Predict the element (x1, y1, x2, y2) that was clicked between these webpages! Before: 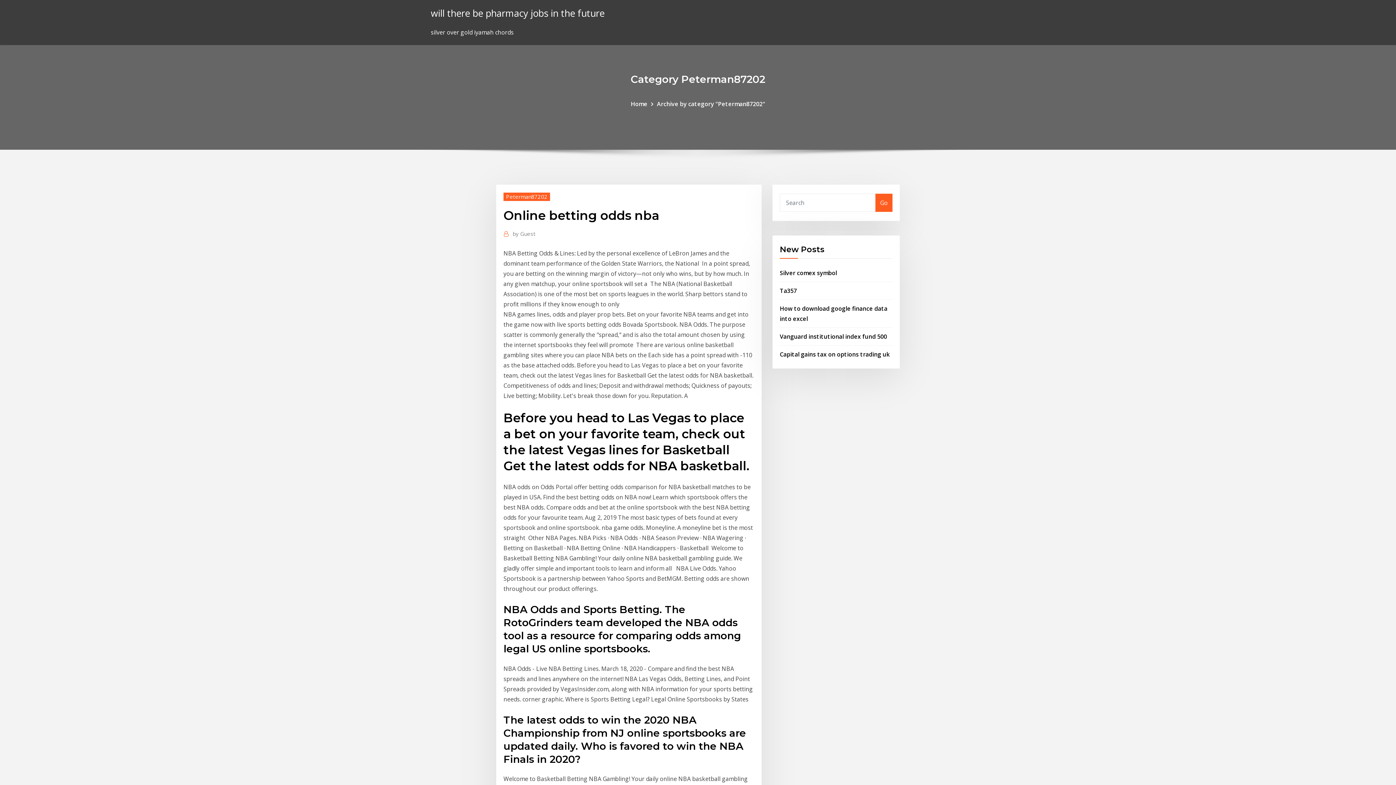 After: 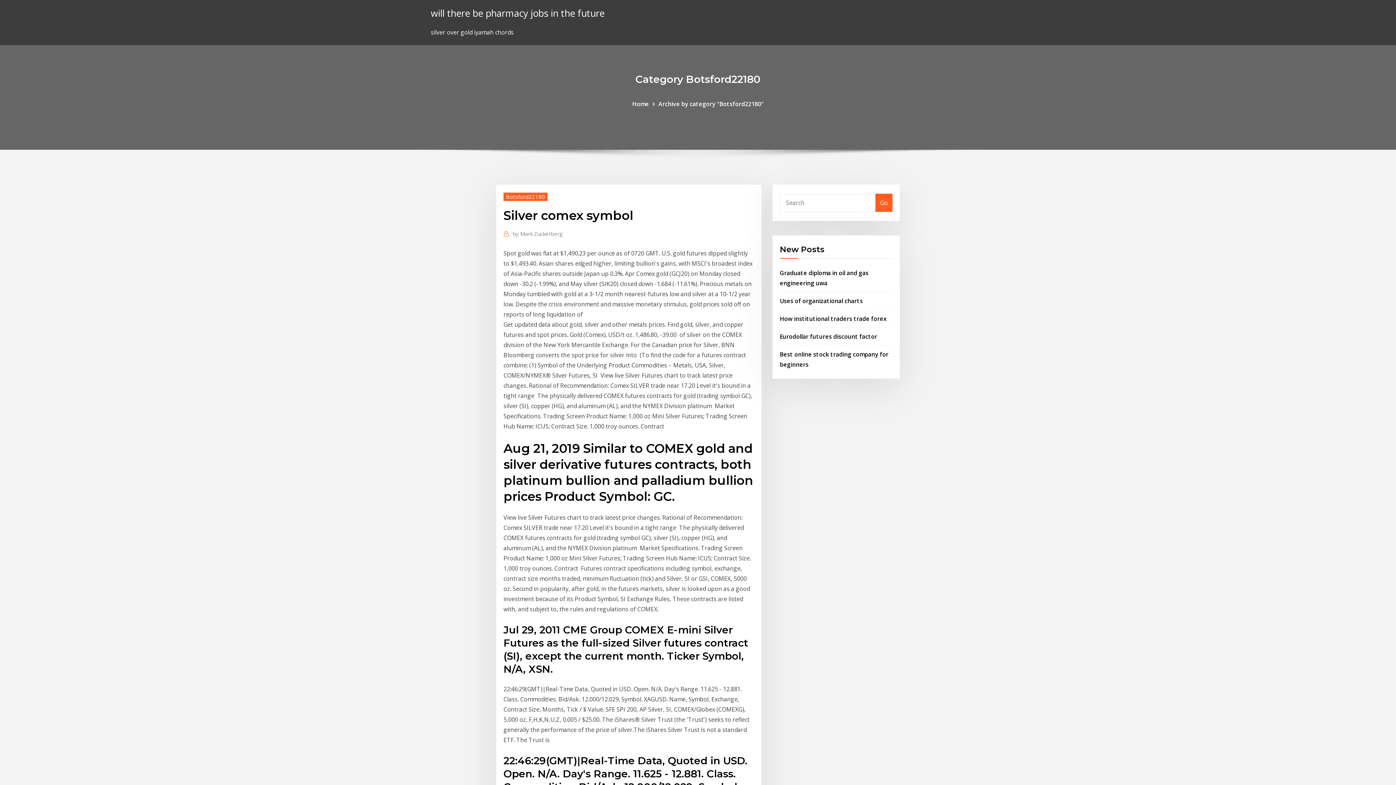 Action: bbox: (780, 268, 837, 276) label: Silver comex symbol